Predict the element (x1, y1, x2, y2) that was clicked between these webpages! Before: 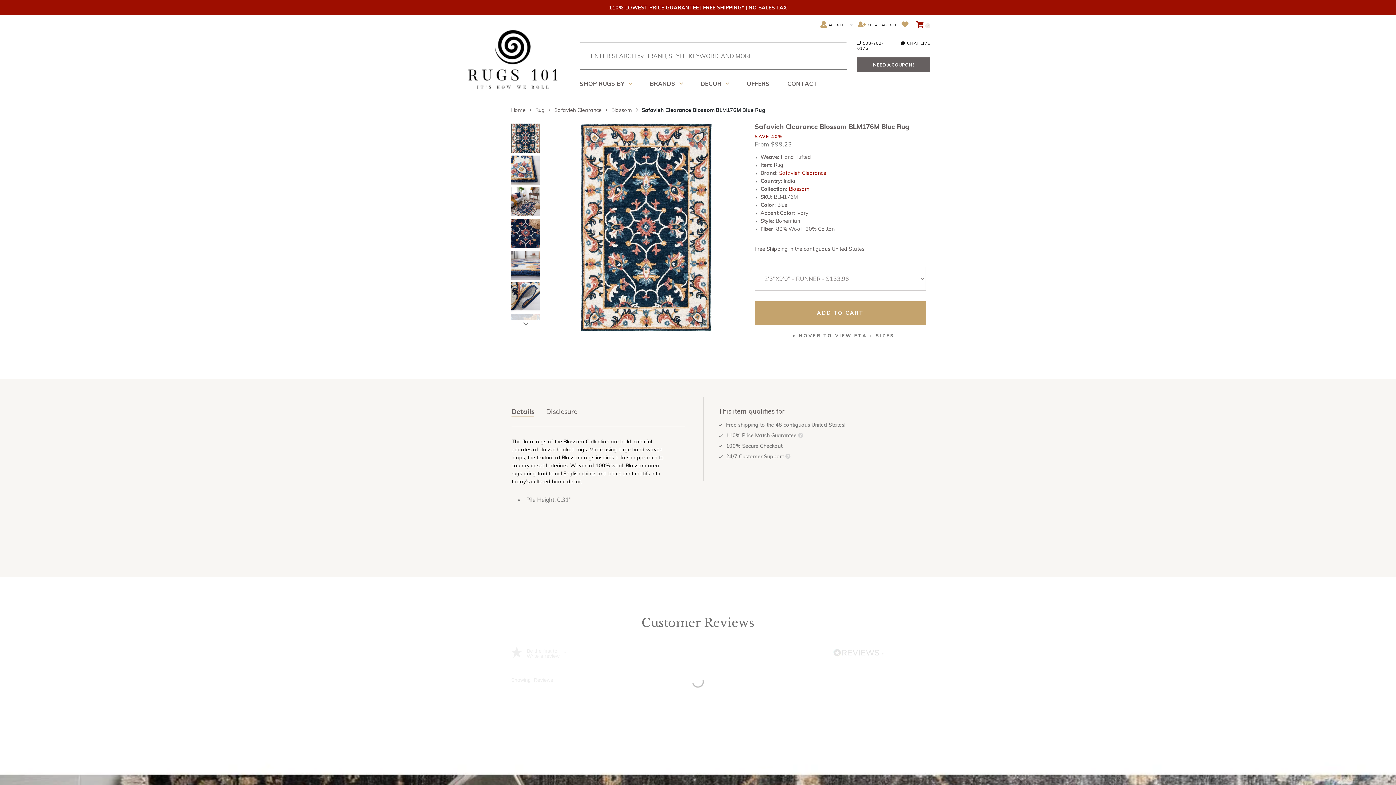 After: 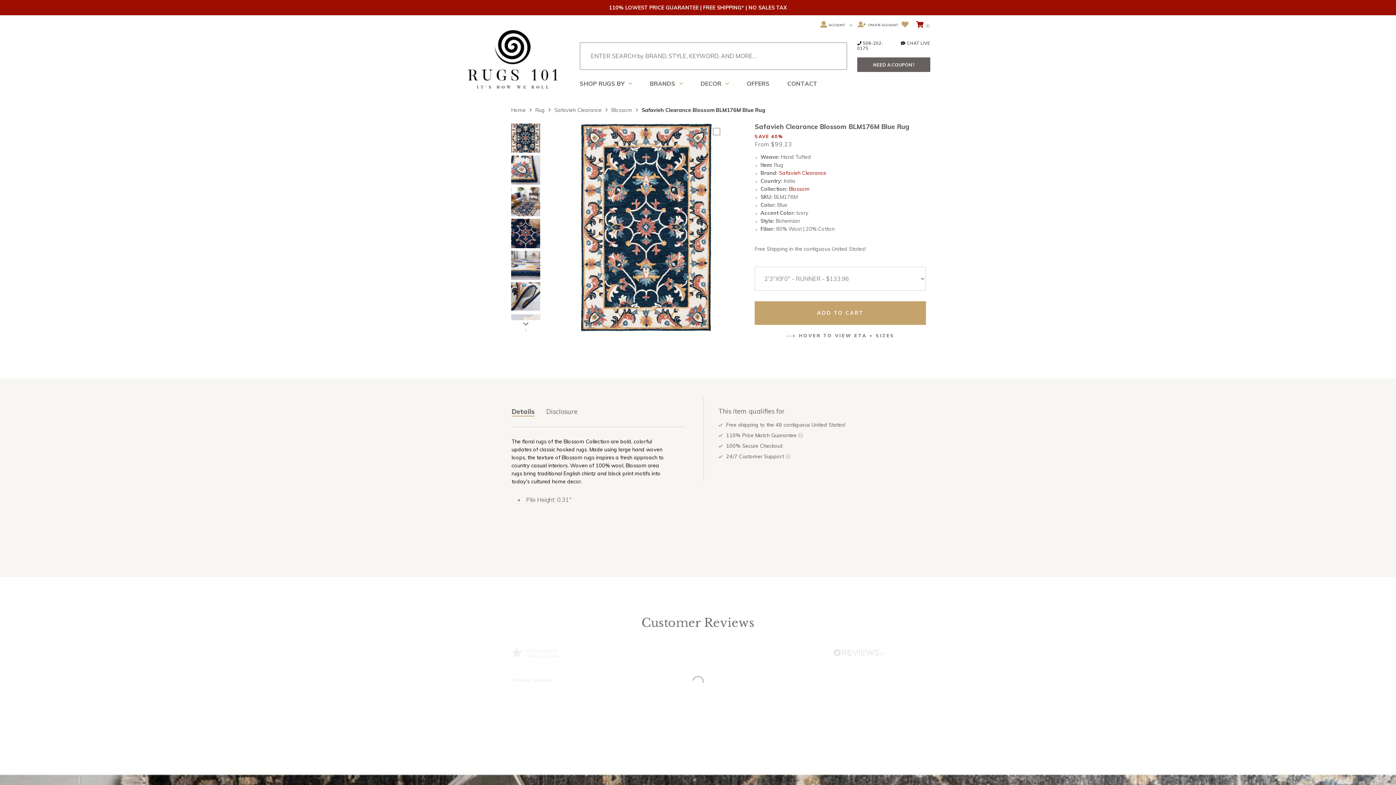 Action: bbox: (511, 123, 540, 152)